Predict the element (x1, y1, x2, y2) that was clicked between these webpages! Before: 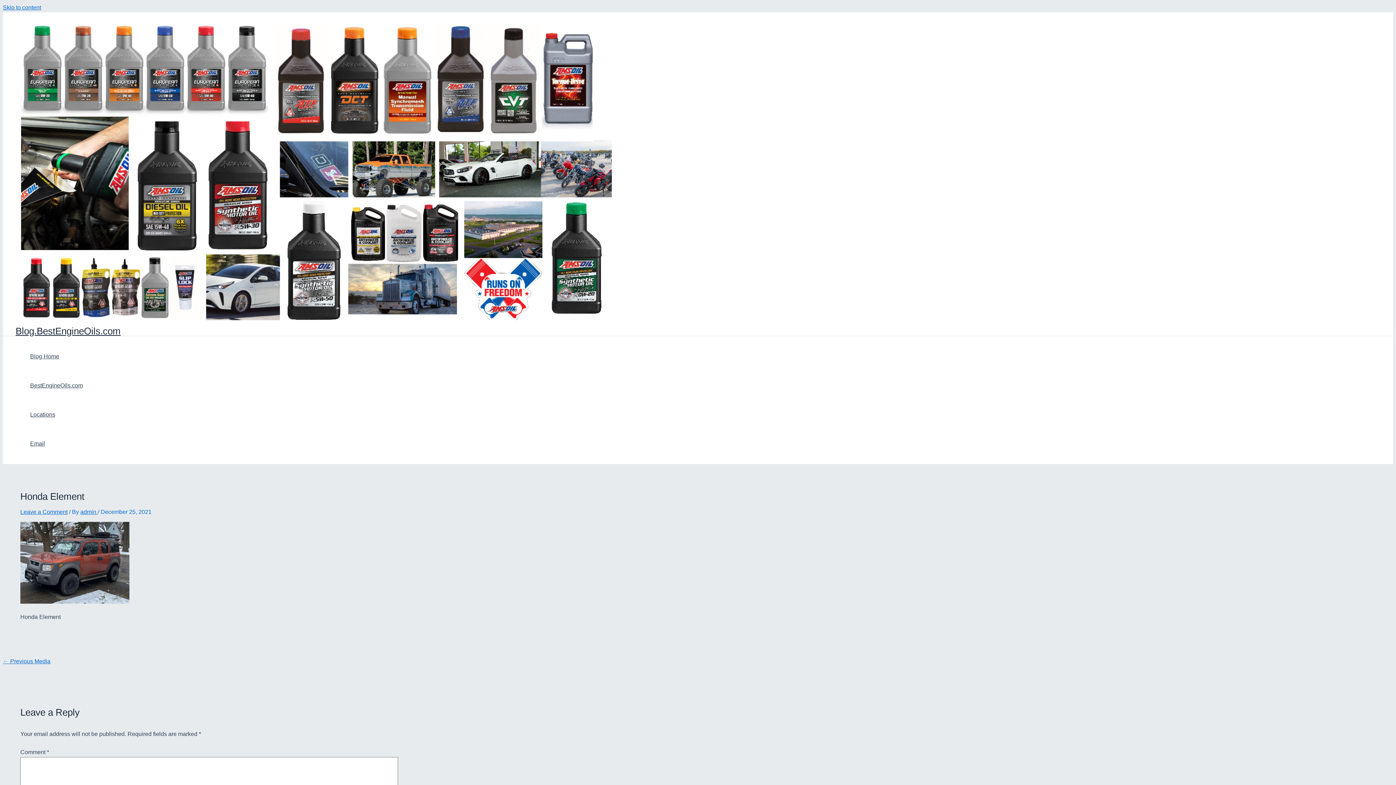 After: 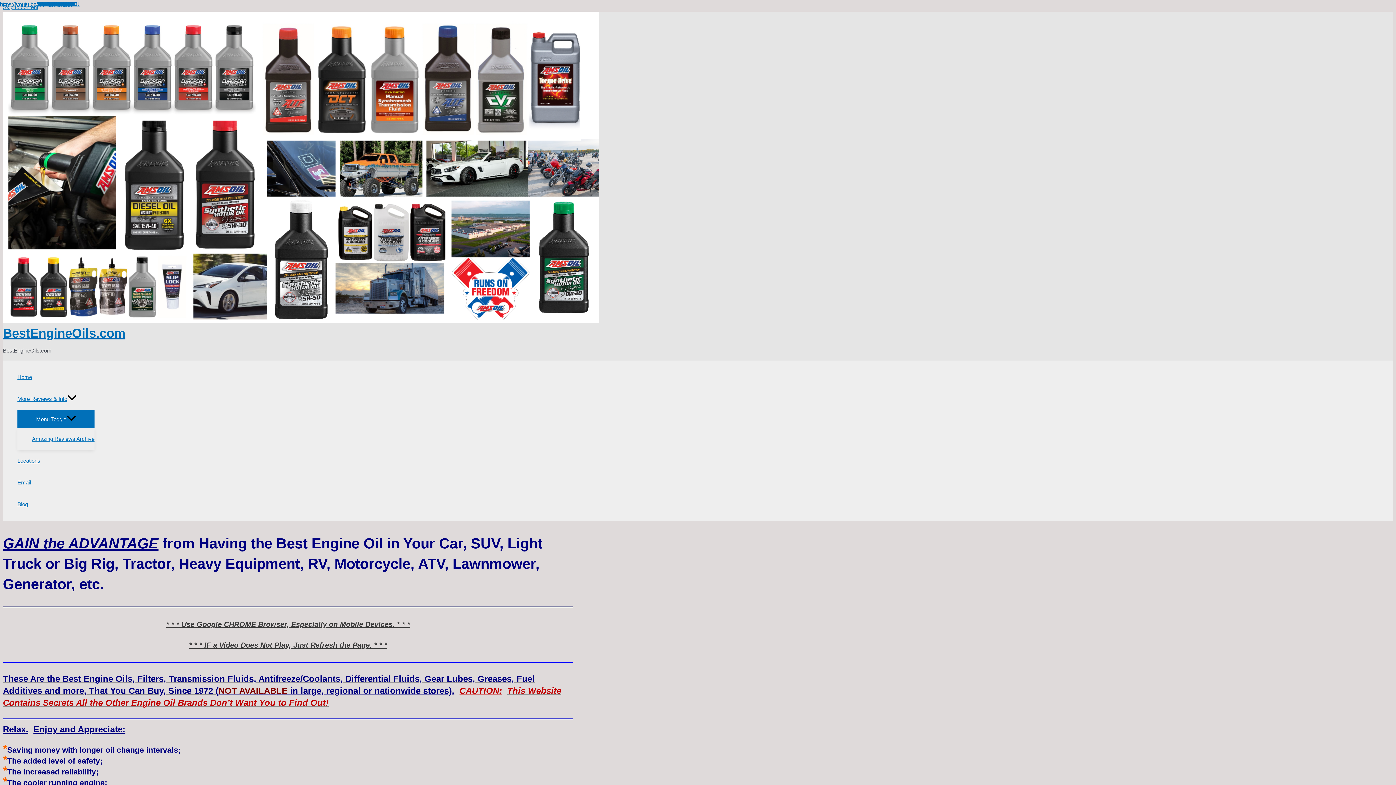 Action: bbox: (30, 371, 82, 400) label: BestEngineOils.com